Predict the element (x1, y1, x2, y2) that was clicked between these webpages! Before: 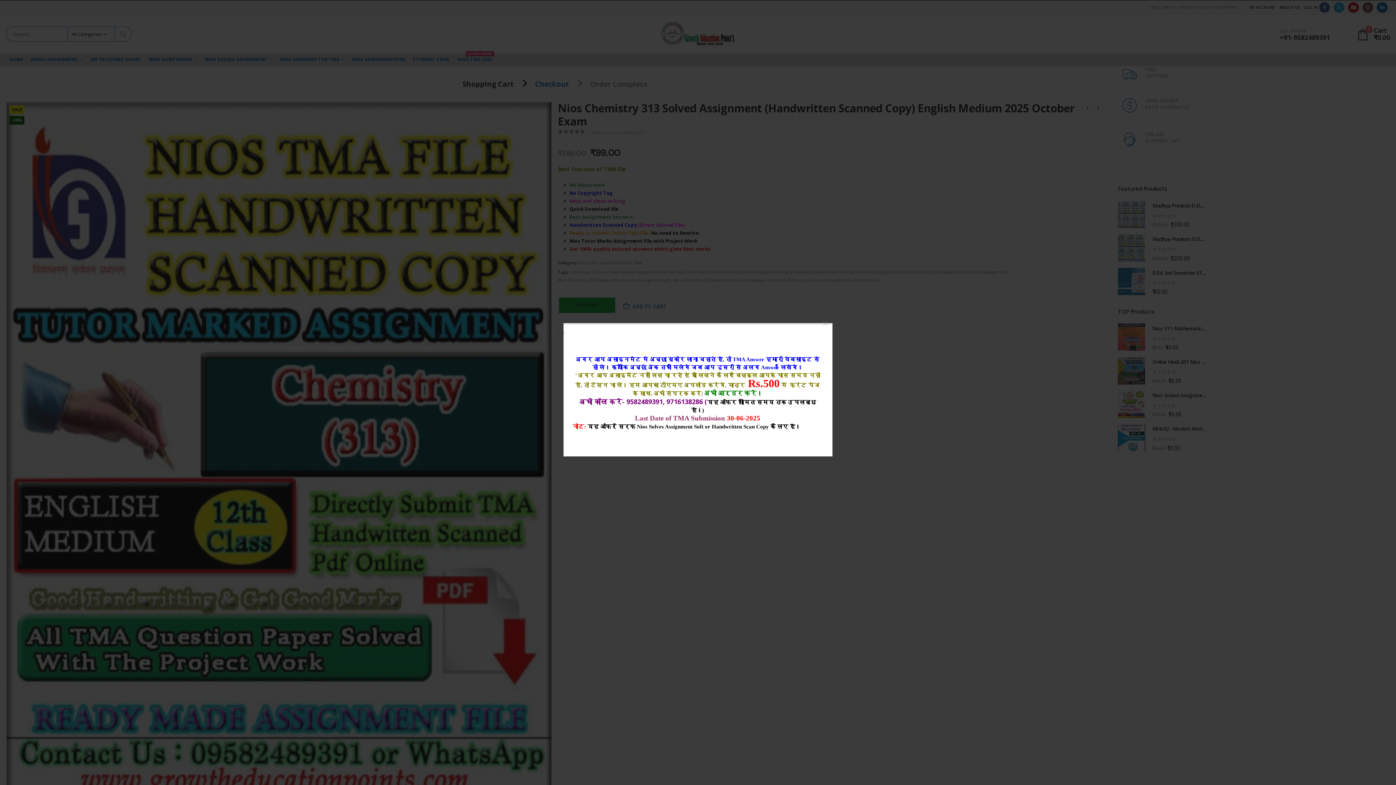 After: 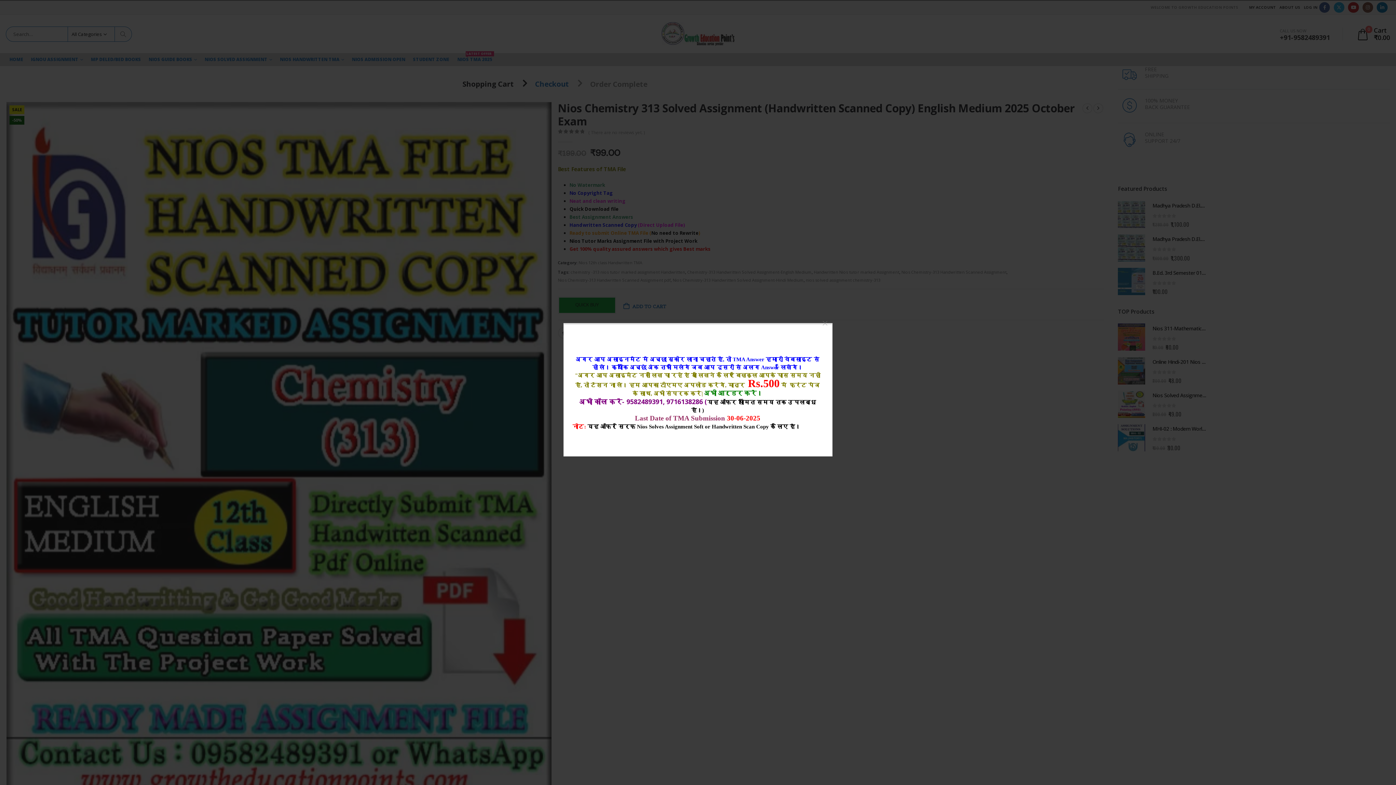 Action: label: अभी आर्डर करें। bbox: (704, 389, 762, 397)